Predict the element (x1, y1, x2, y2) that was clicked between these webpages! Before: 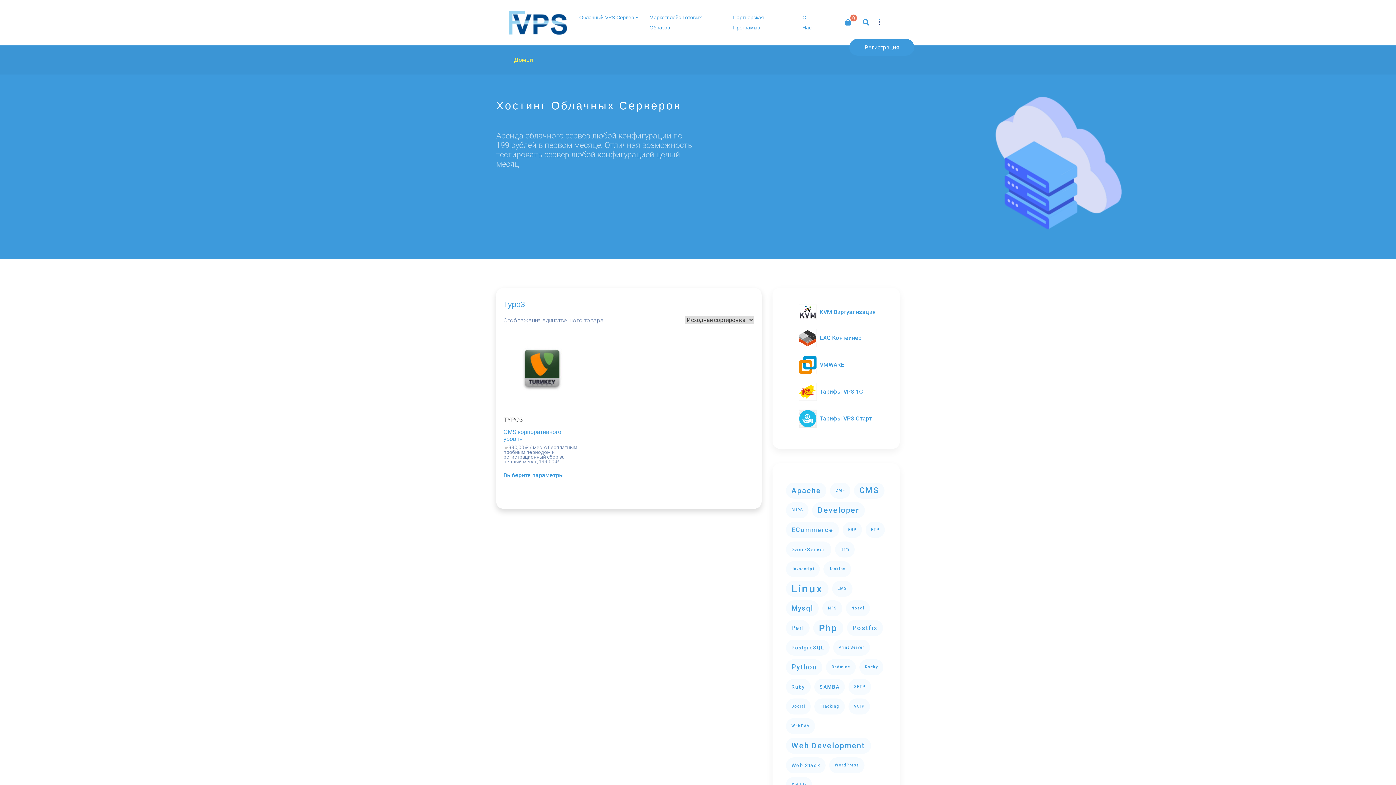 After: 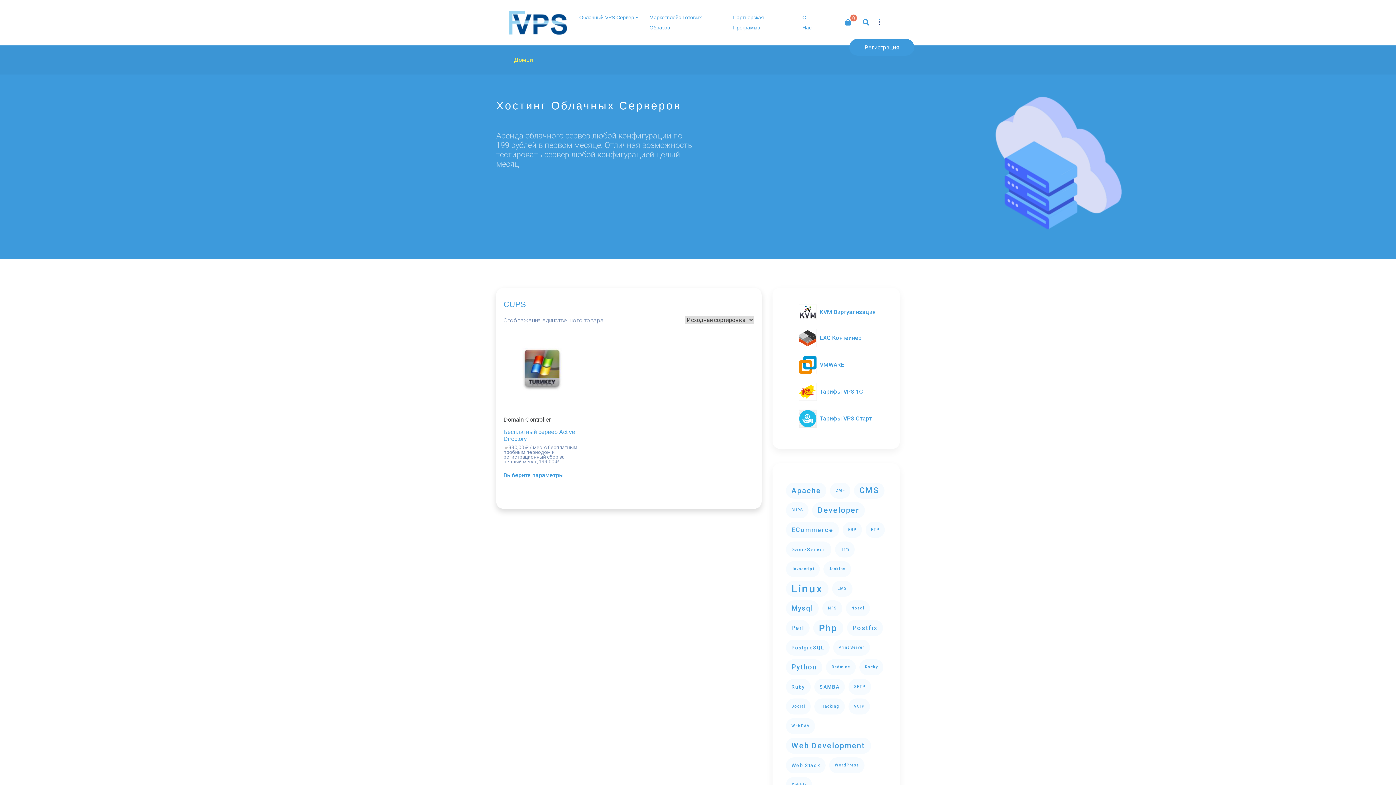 Action: bbox: (786, 502, 808, 518) label: CUPS (1 элемент)